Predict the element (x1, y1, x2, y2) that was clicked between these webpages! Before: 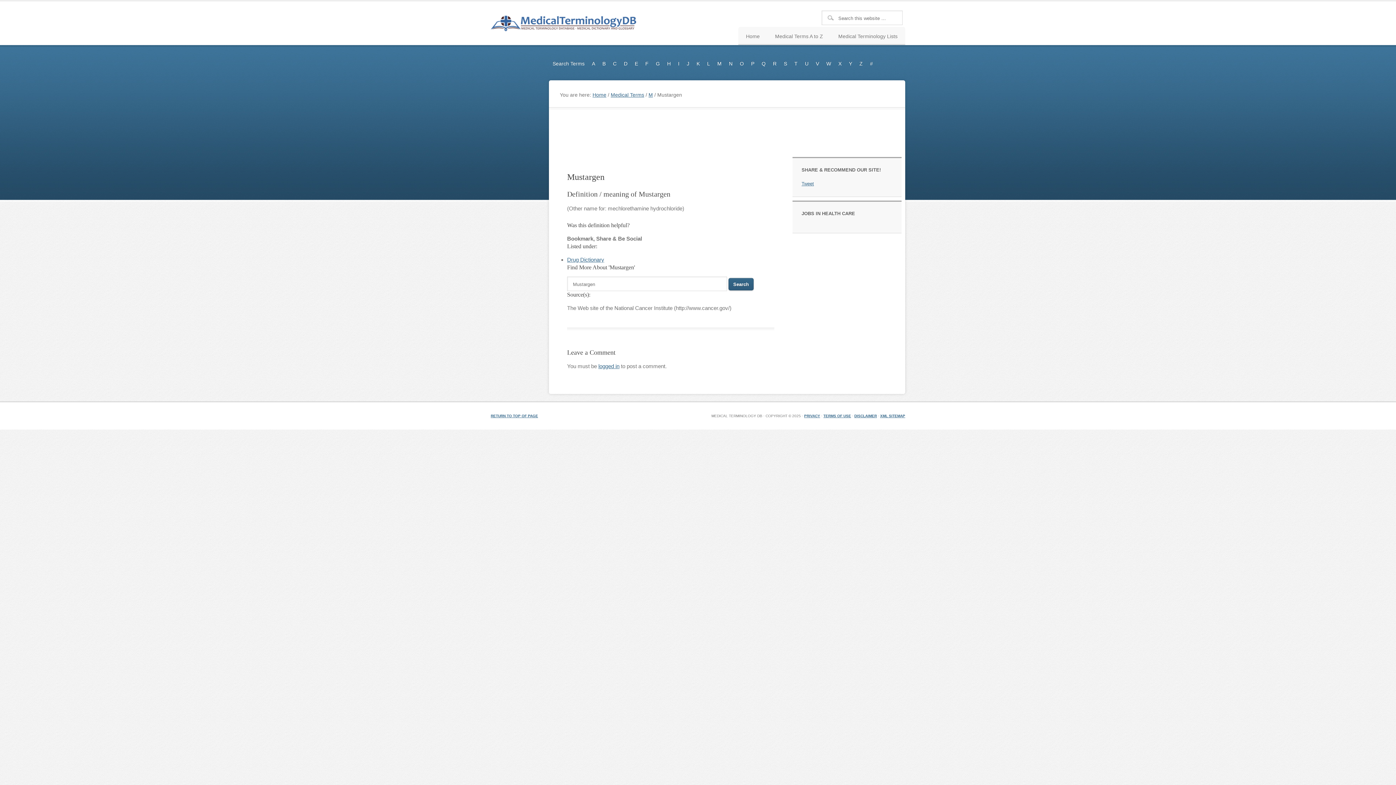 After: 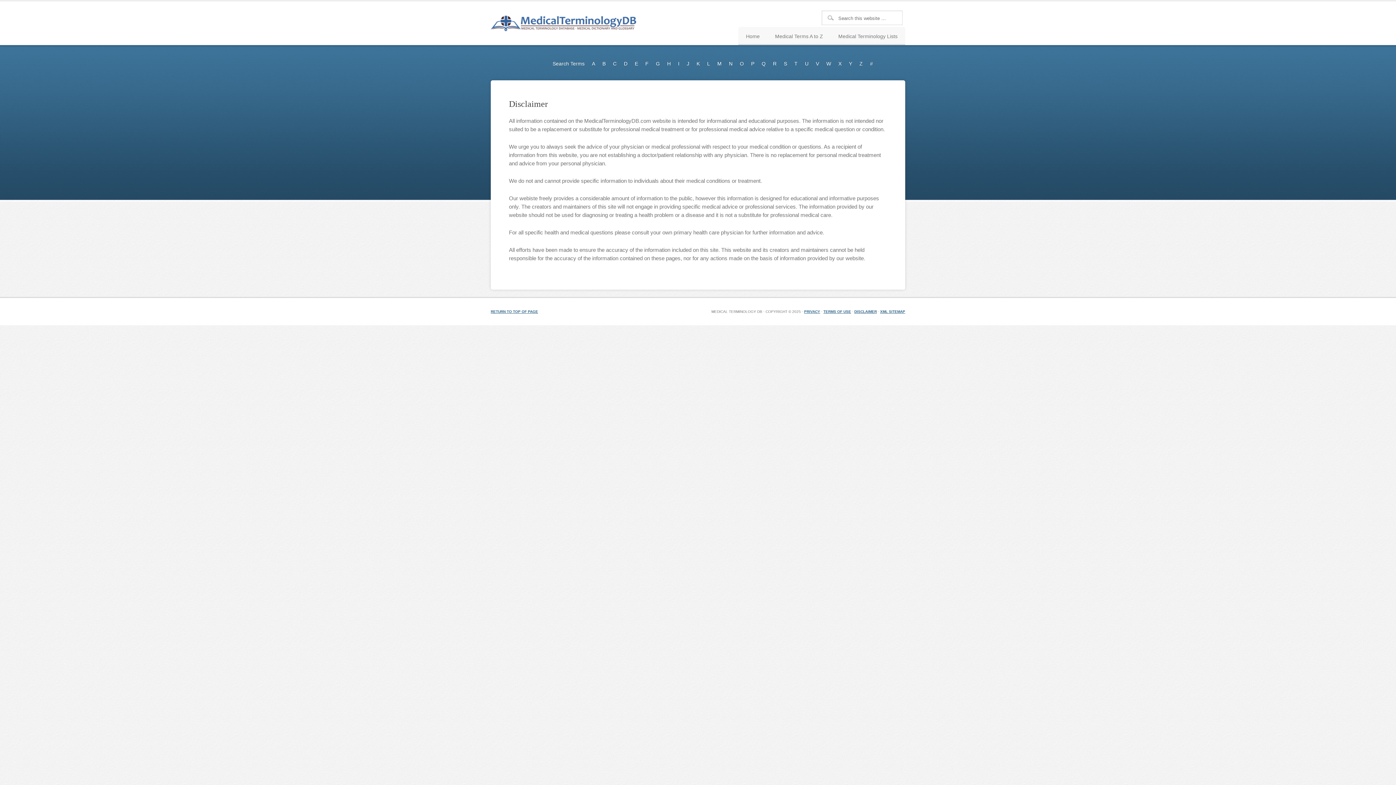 Action: bbox: (854, 414, 877, 418) label: DISCLAIMER